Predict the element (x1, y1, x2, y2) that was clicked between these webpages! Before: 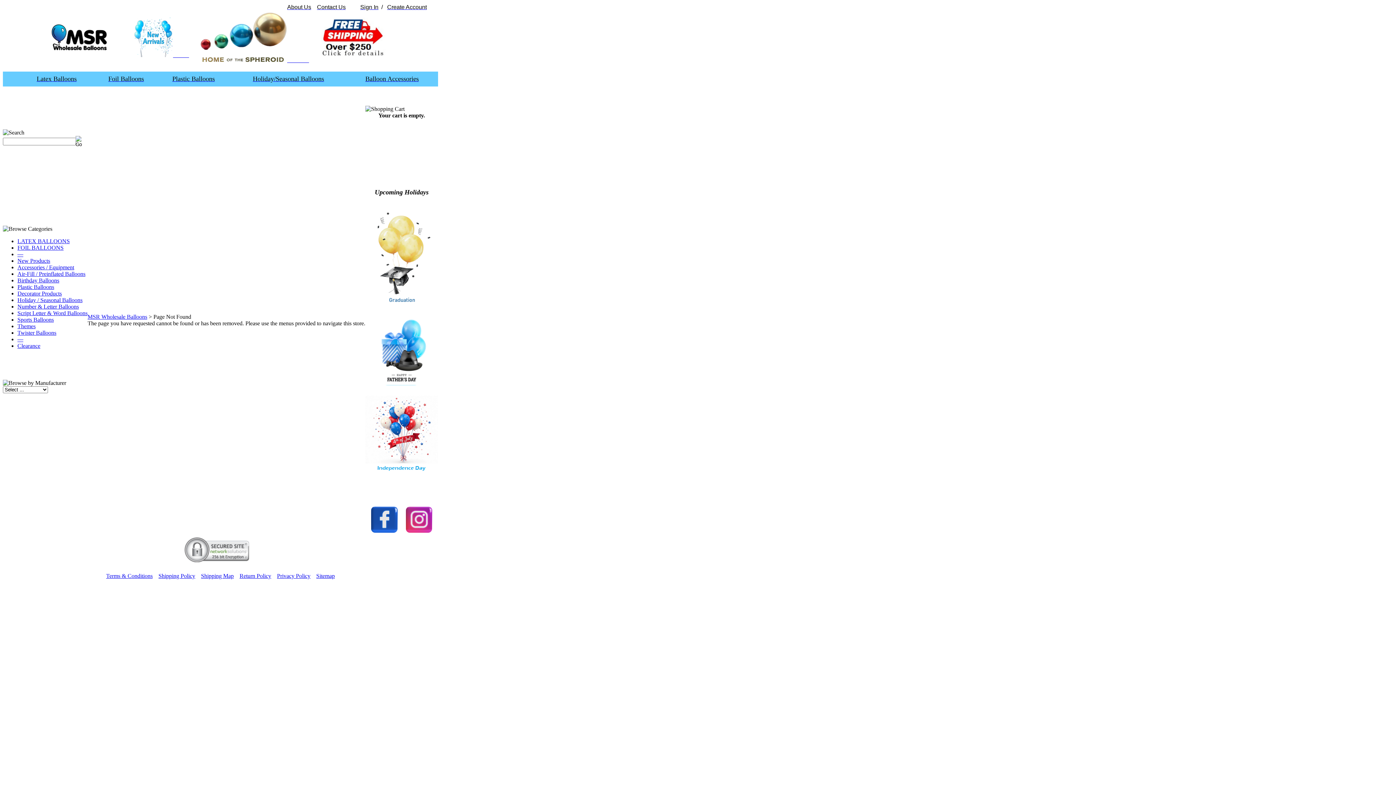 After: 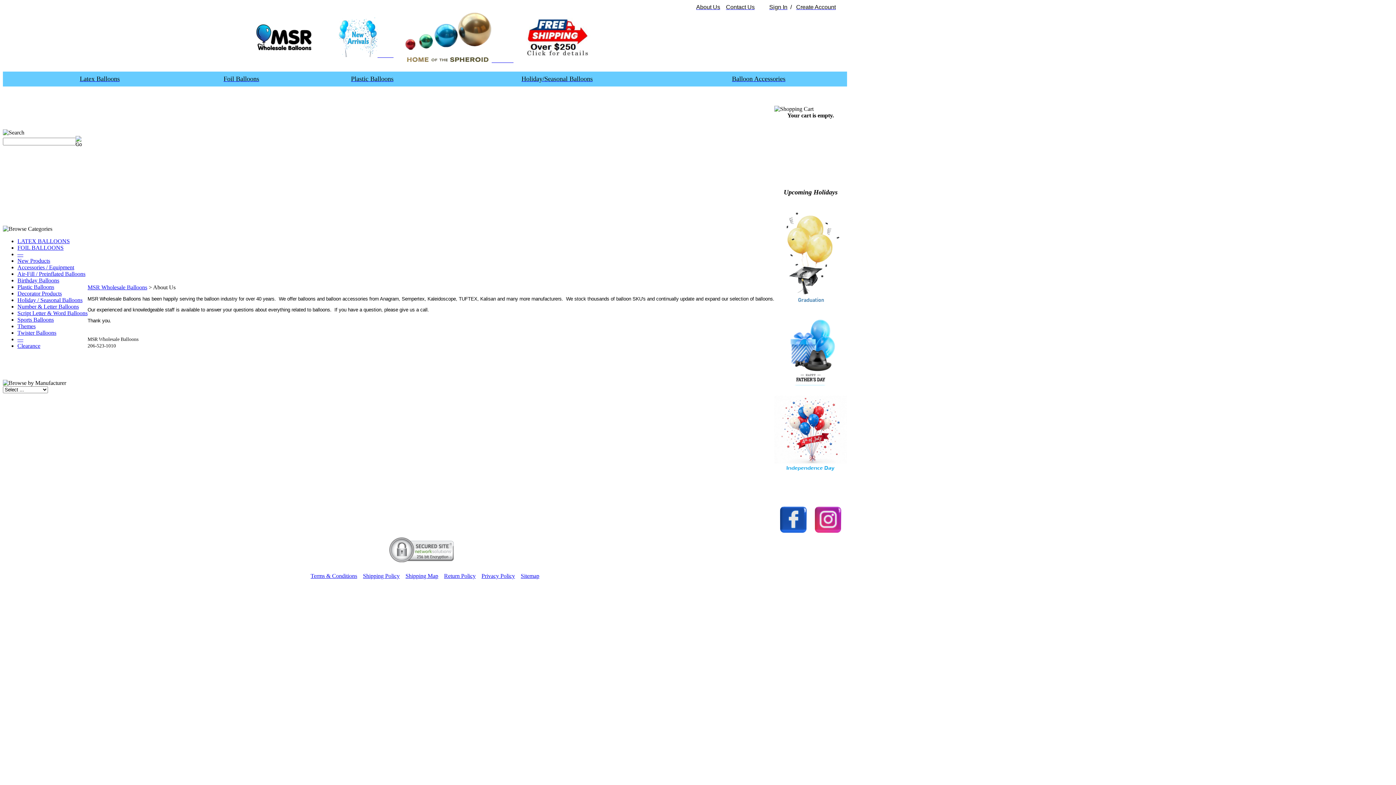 Action: bbox: (287, 4, 311, 10) label: About Us